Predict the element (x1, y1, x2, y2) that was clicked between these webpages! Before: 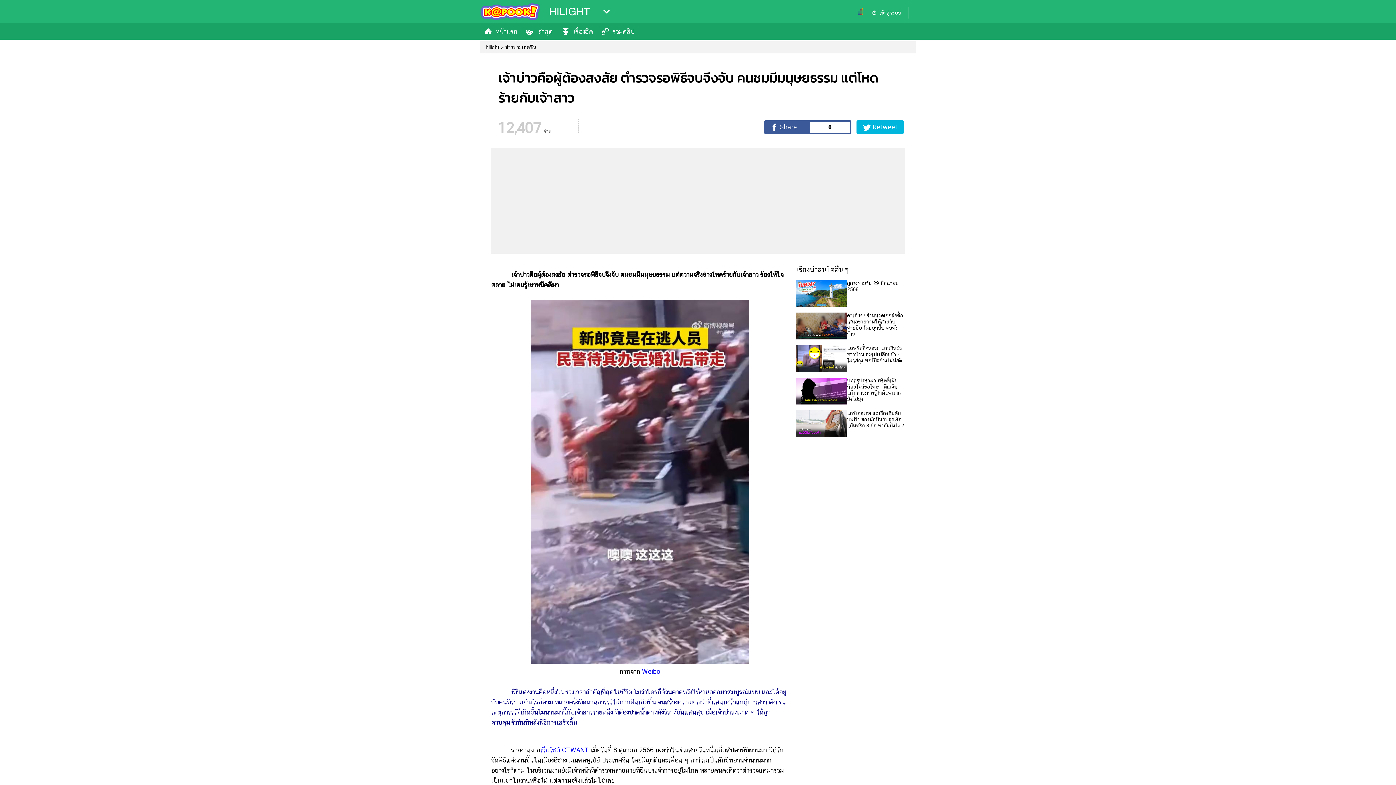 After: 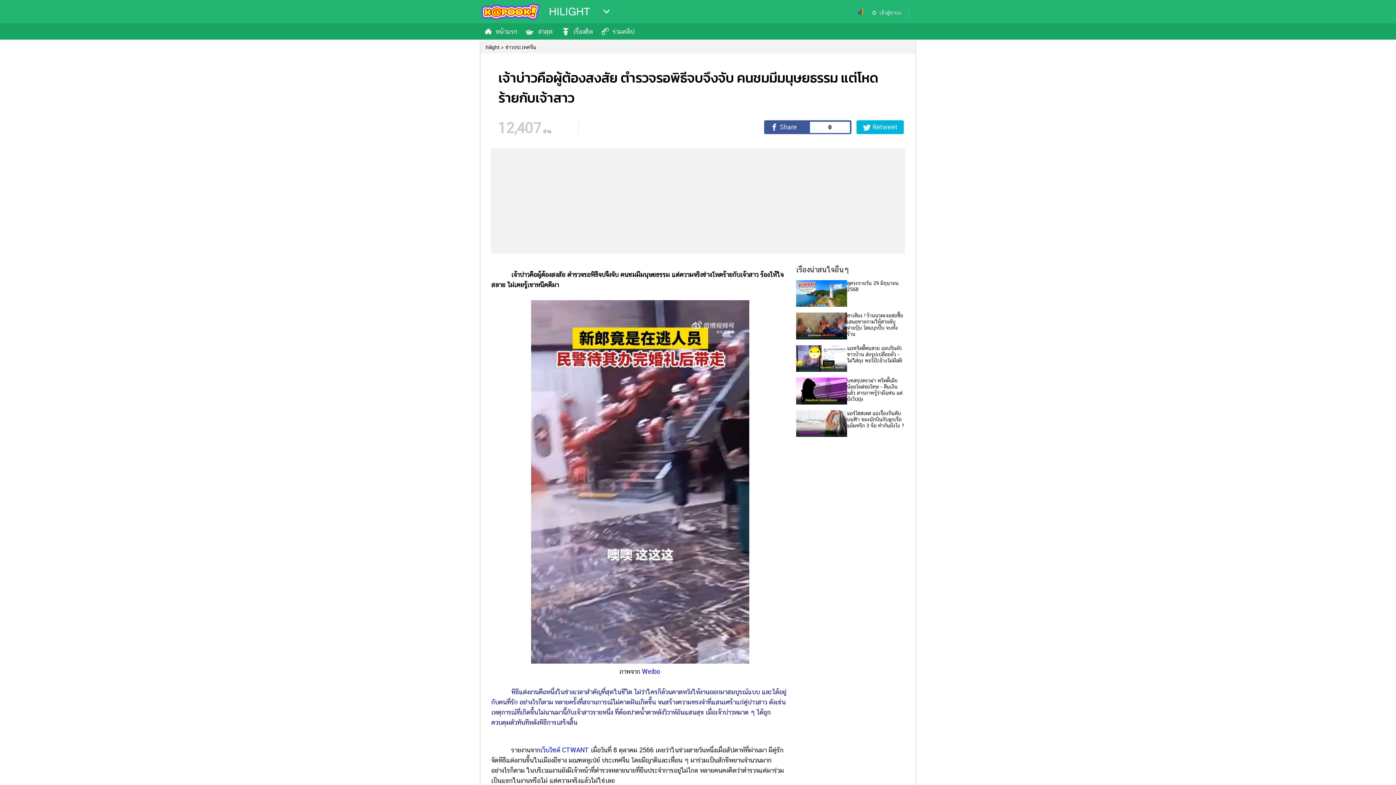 Action: bbox: (642, 667, 660, 675) label: Weibo